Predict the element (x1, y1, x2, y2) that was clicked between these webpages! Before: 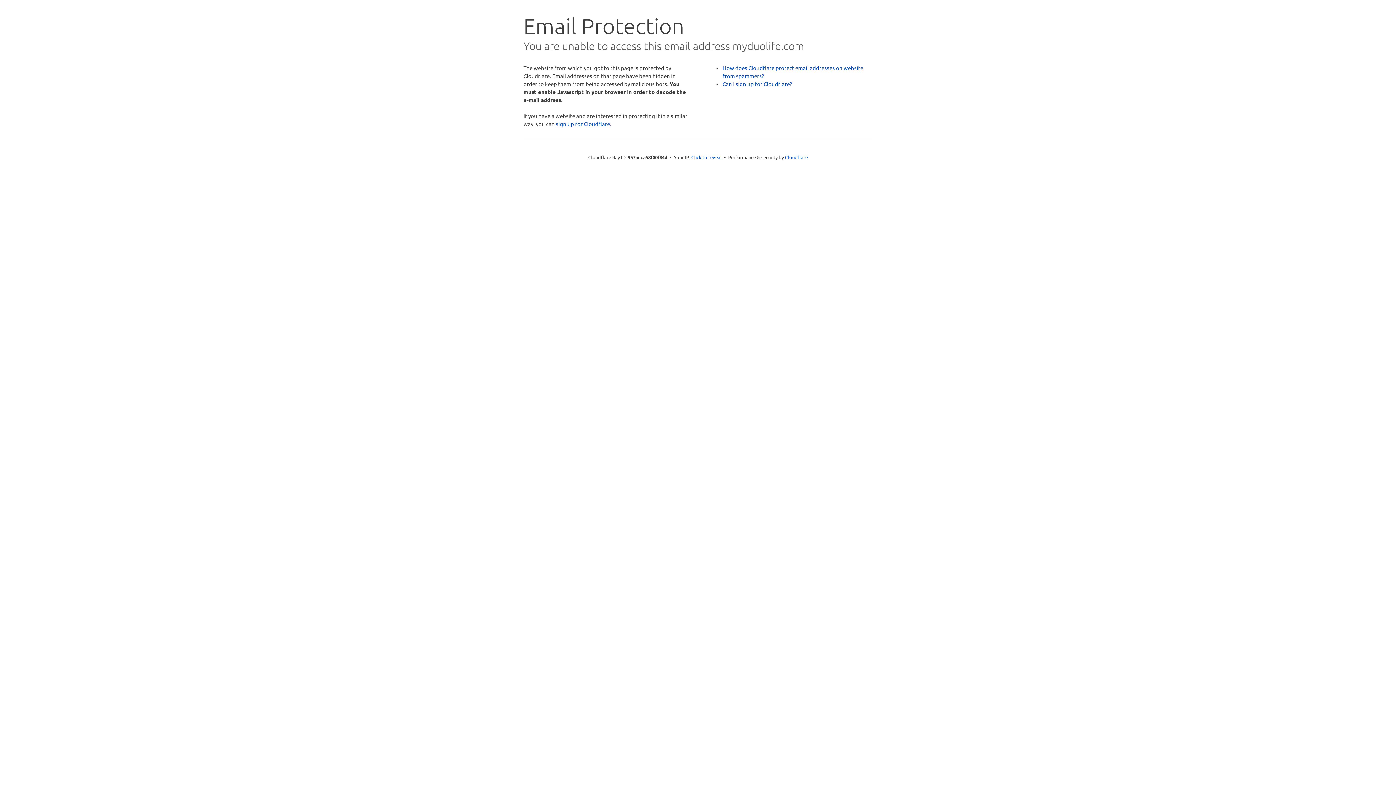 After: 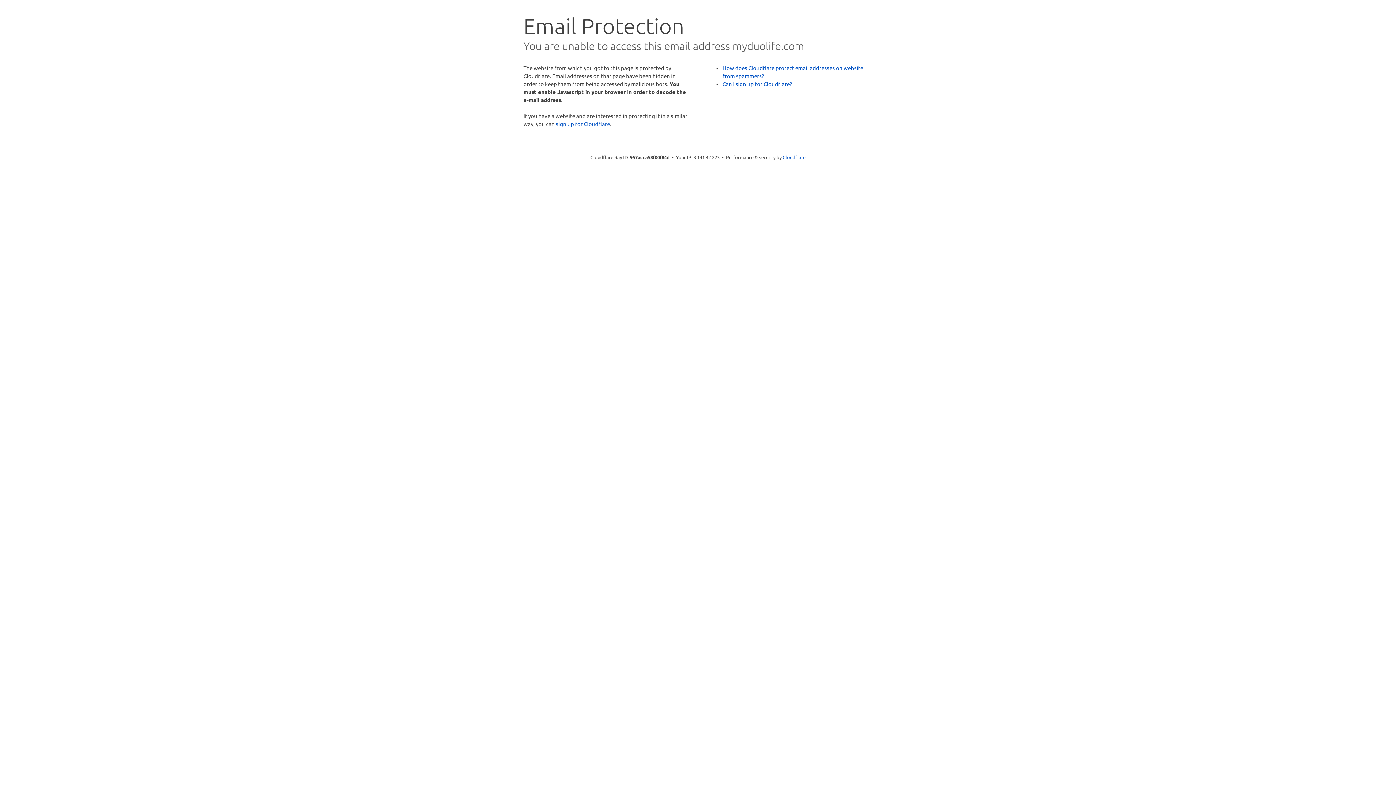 Action: bbox: (691, 153, 722, 160) label: Click to reveal